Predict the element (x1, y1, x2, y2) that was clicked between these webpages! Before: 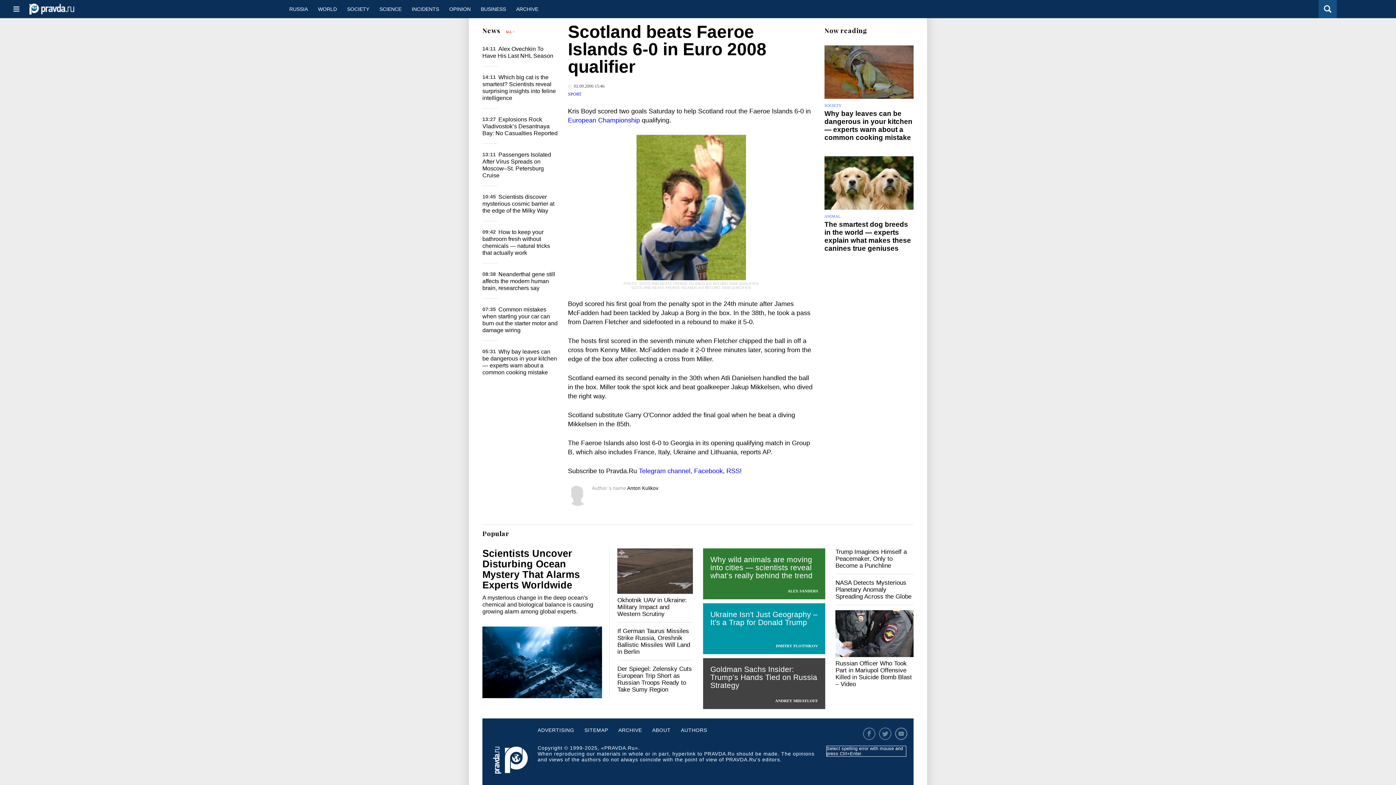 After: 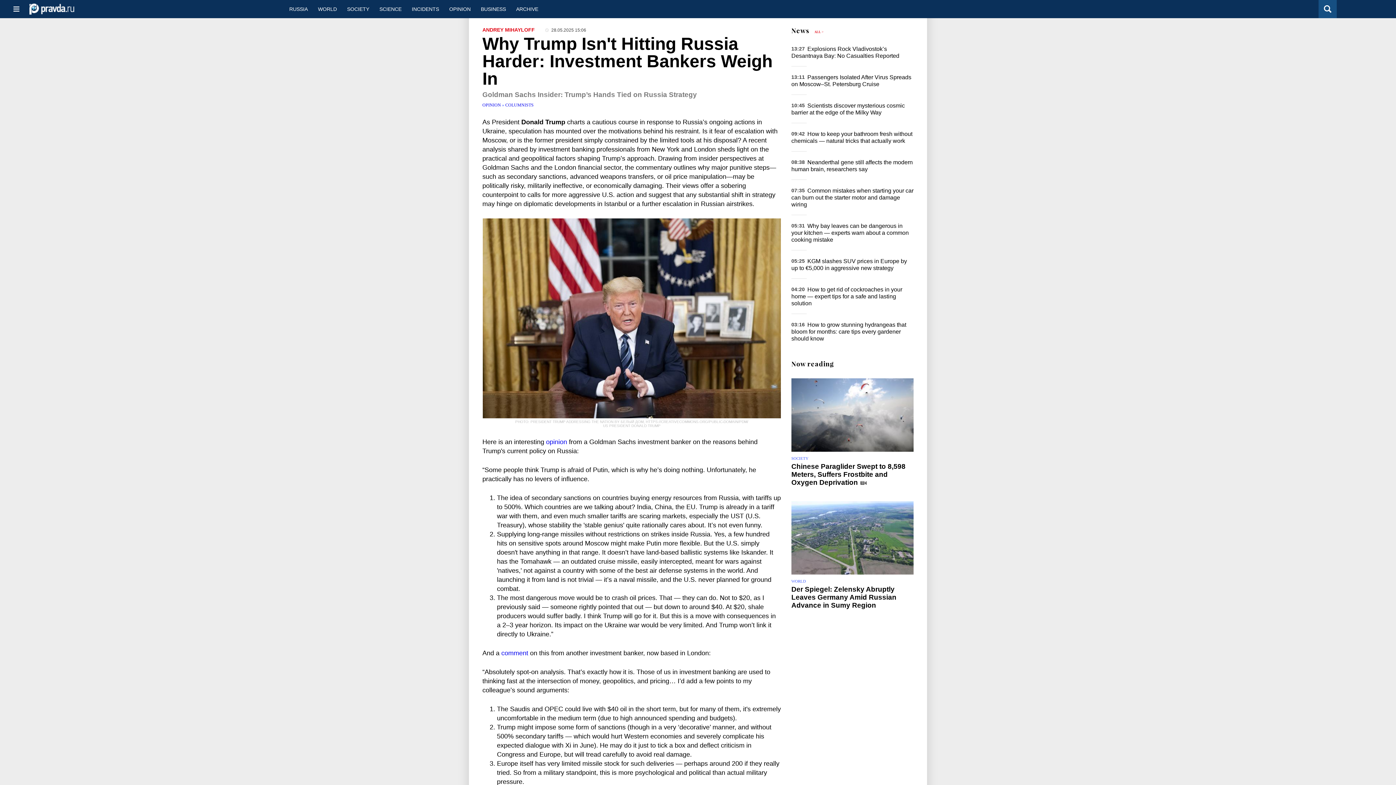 Action: bbox: (703, 658, 825, 709) label: Goldman Sachs Insider: Trump’s Hands Tied on Russia Strategy